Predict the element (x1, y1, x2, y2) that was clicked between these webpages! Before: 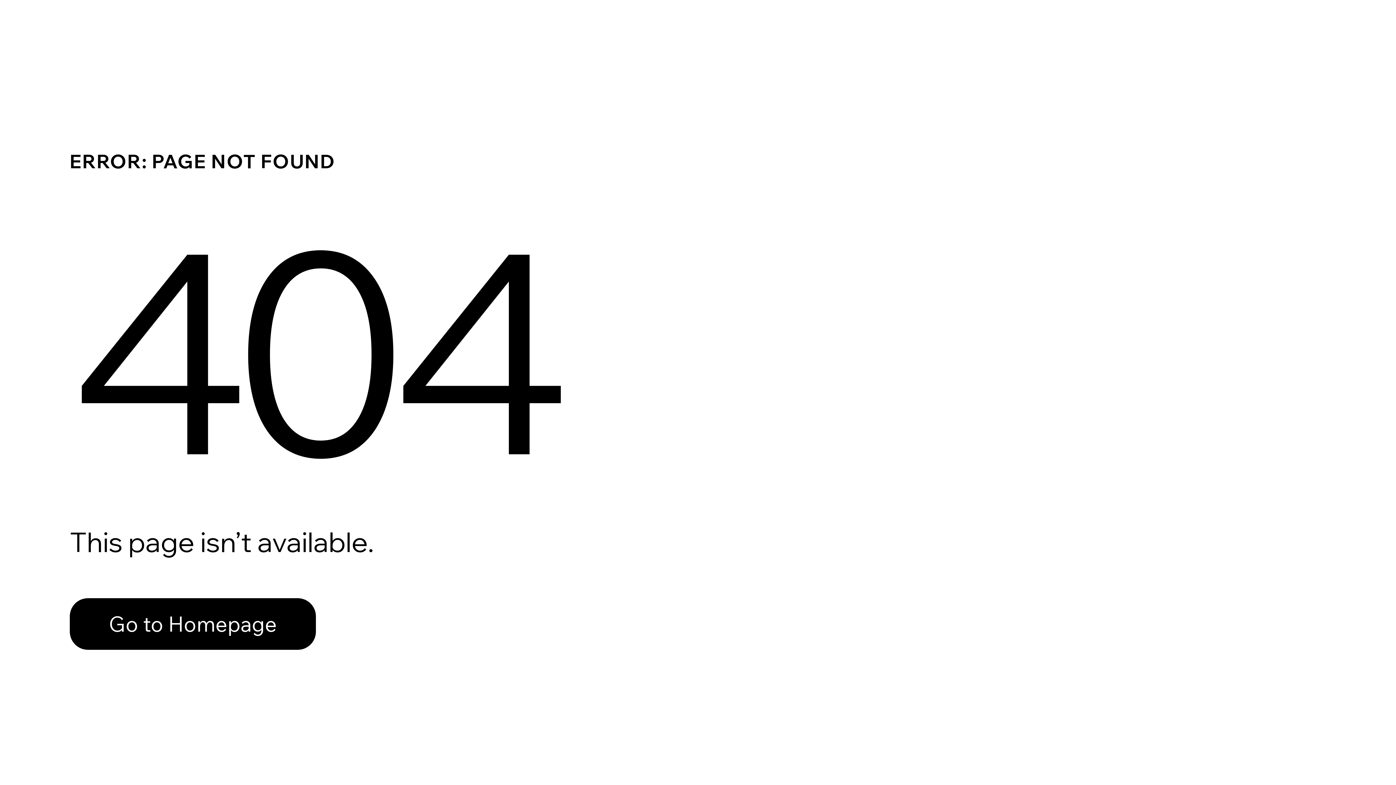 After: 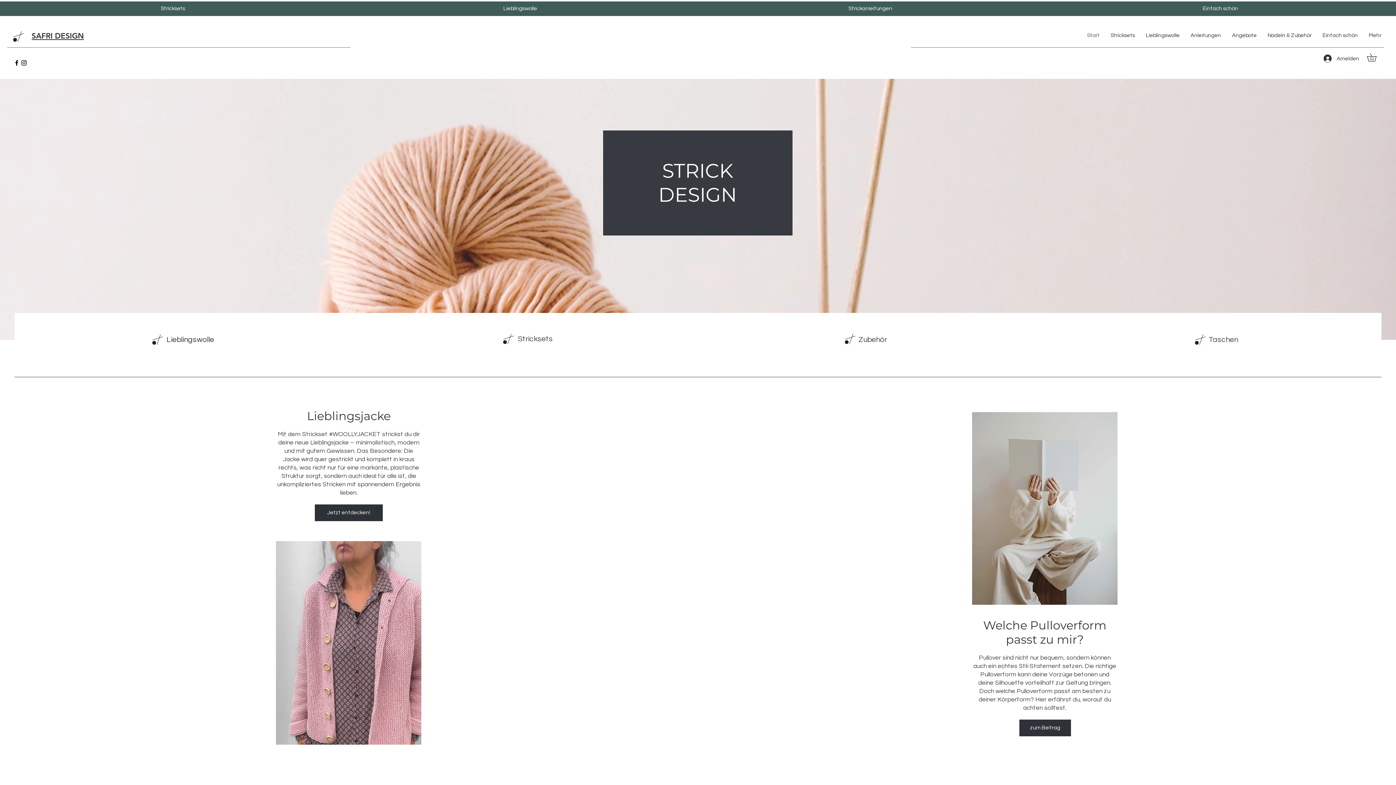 Action: label: Go to Homepage bbox: (69, 582, 768, 659)